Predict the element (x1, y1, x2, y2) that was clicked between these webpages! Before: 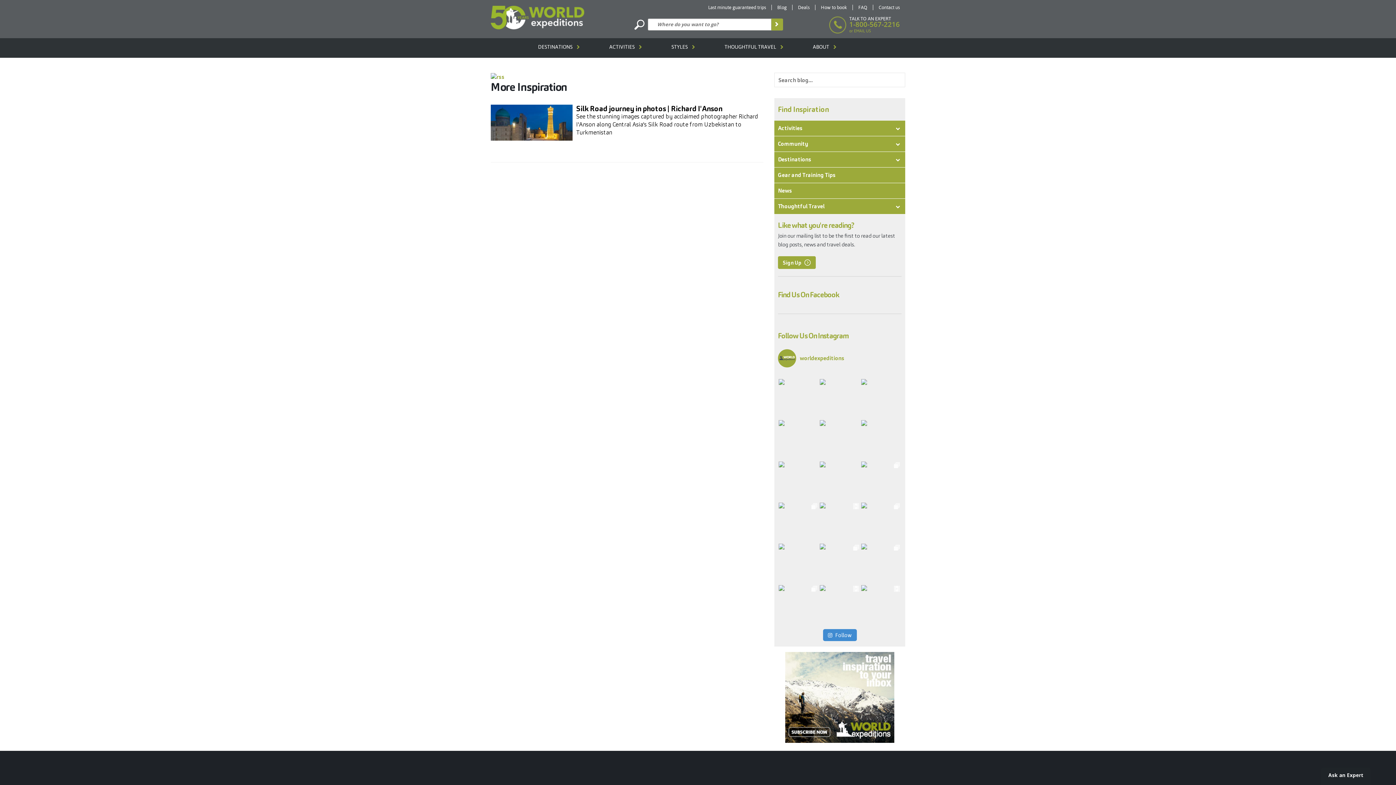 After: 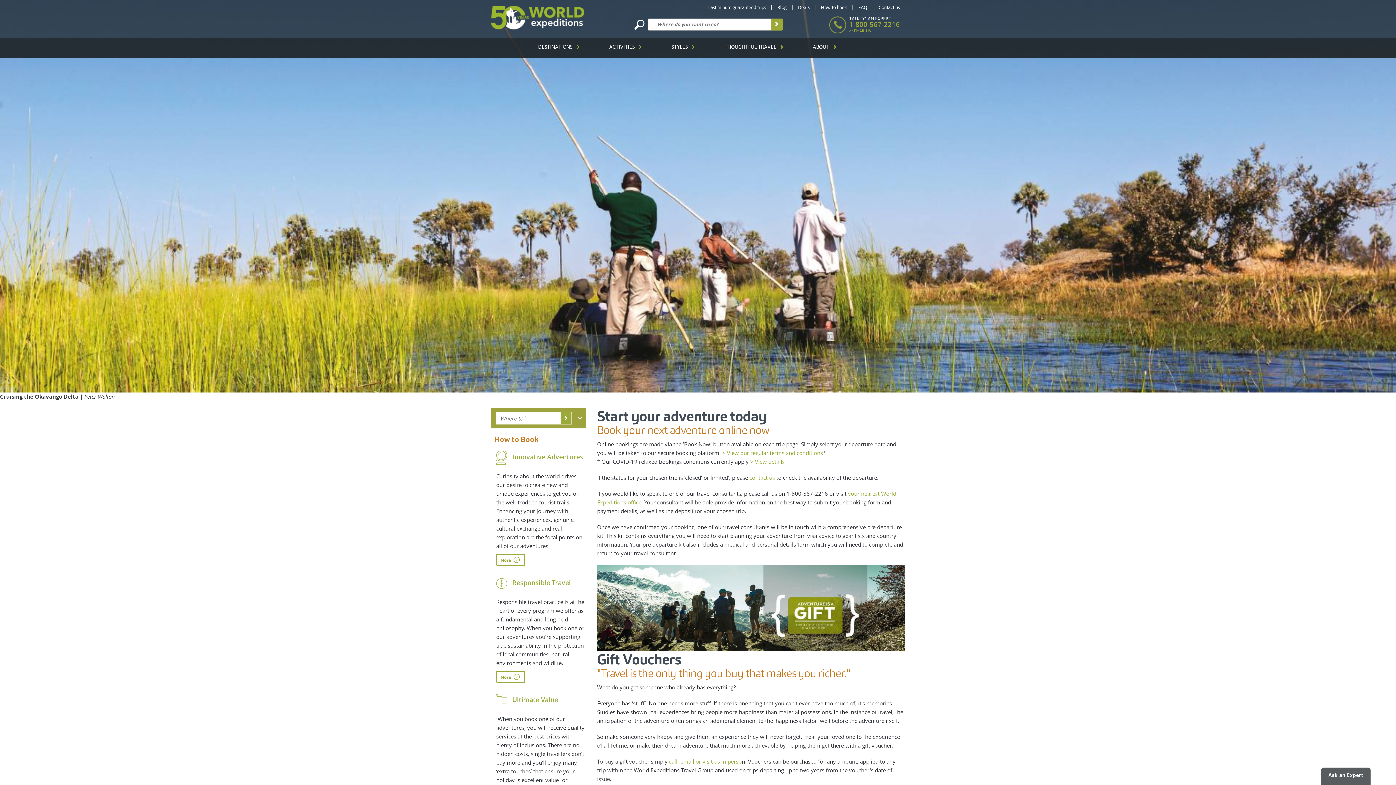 Action: bbox: (815, 4, 853, 10) label: How to book